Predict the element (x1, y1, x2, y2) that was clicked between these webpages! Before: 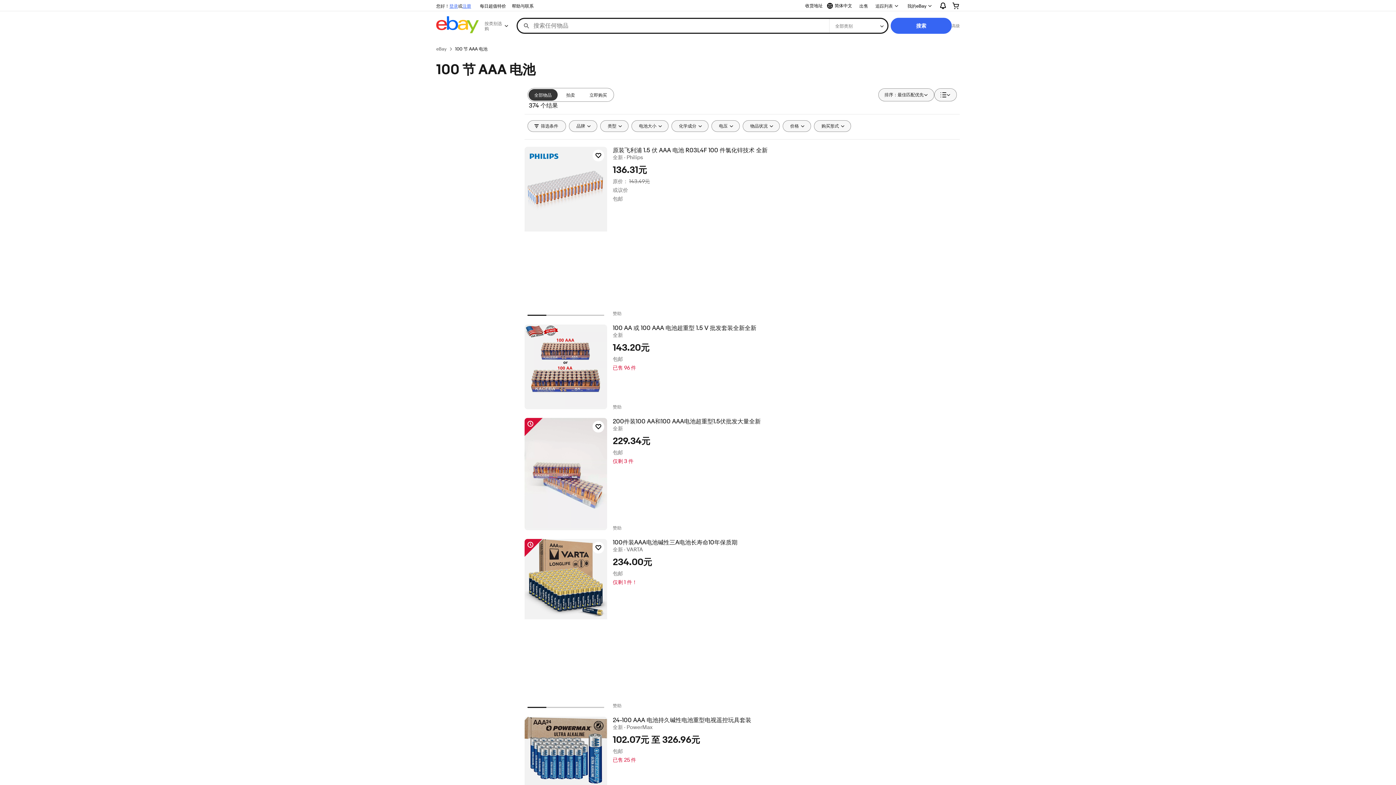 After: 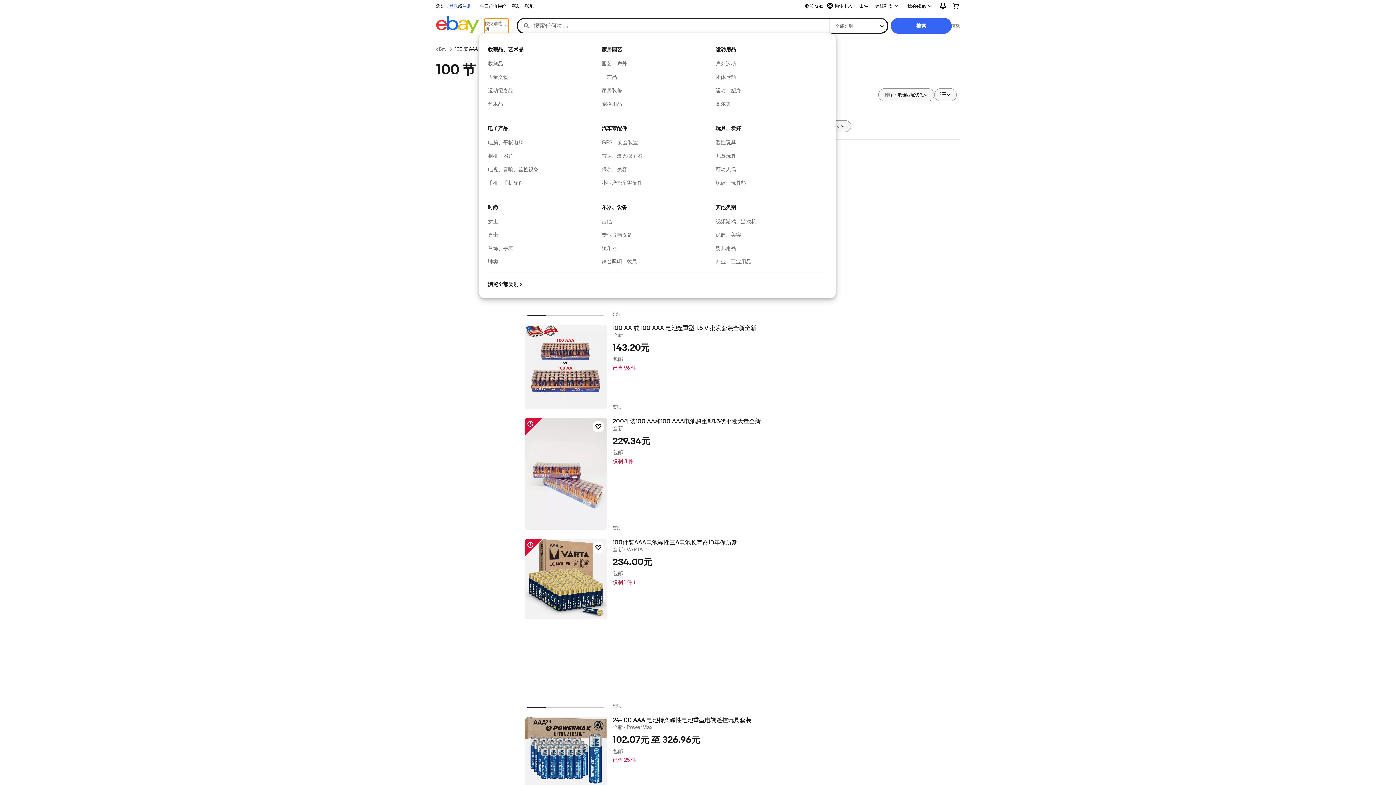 Action: label: 按类别选购 bbox: (484, 18, 508, 33)